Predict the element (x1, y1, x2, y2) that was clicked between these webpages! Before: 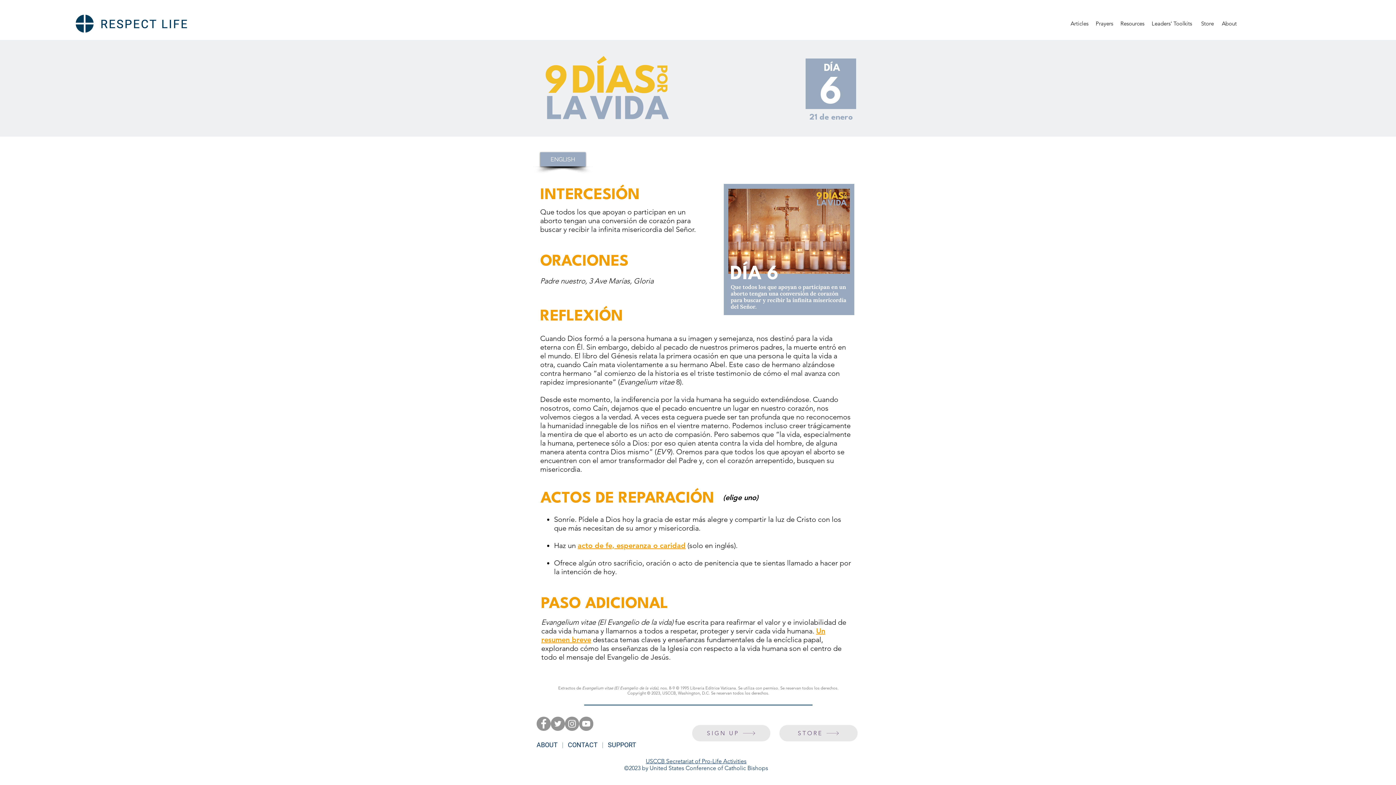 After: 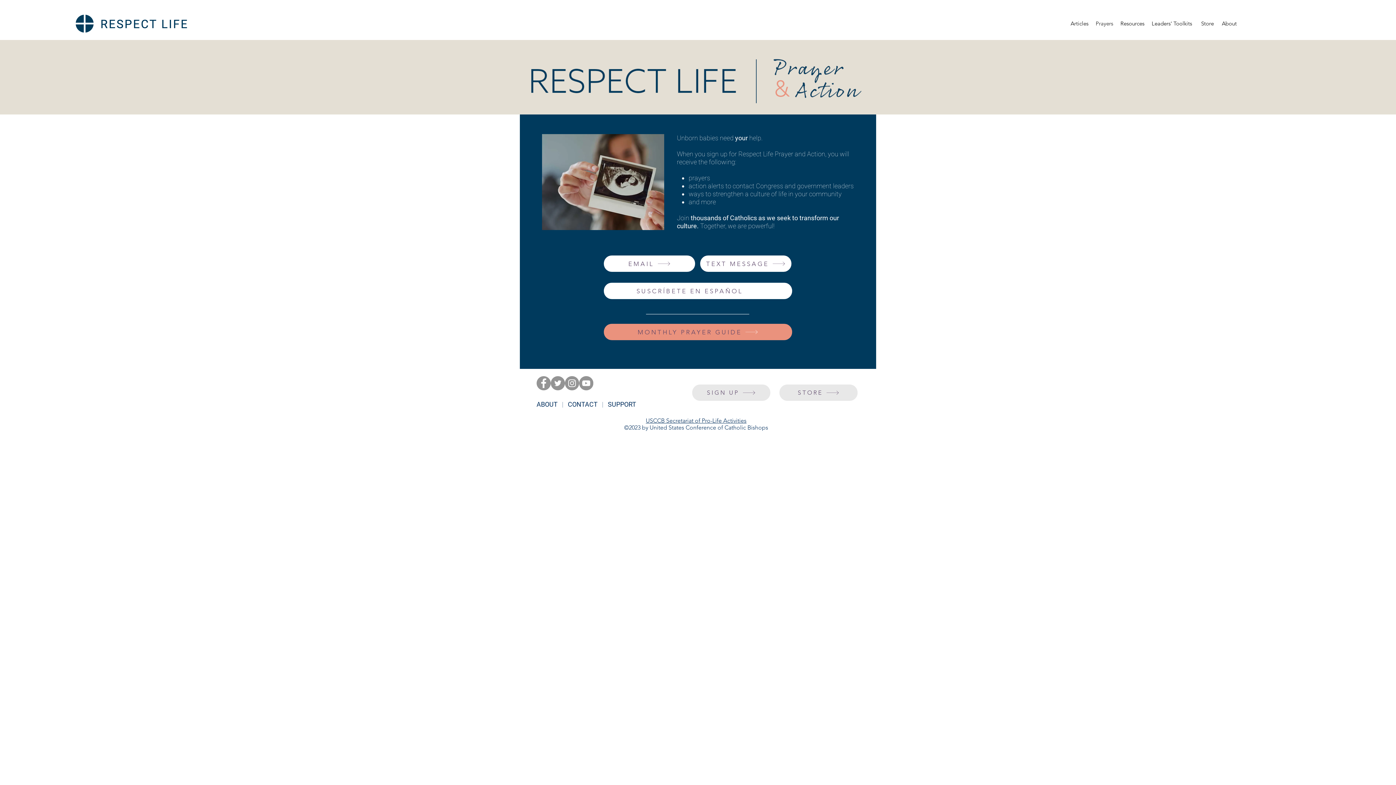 Action: bbox: (692, 725, 770, 741) label: SIGN UP